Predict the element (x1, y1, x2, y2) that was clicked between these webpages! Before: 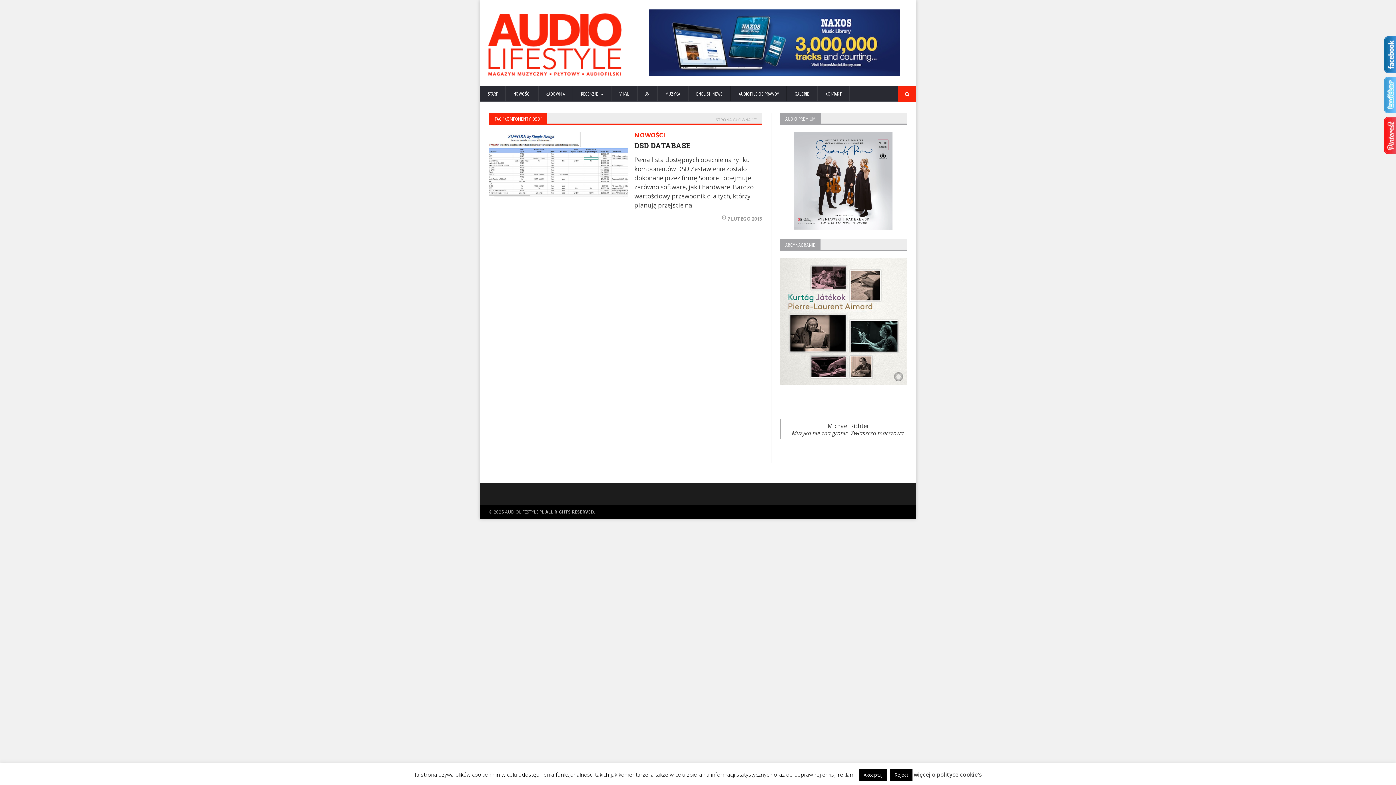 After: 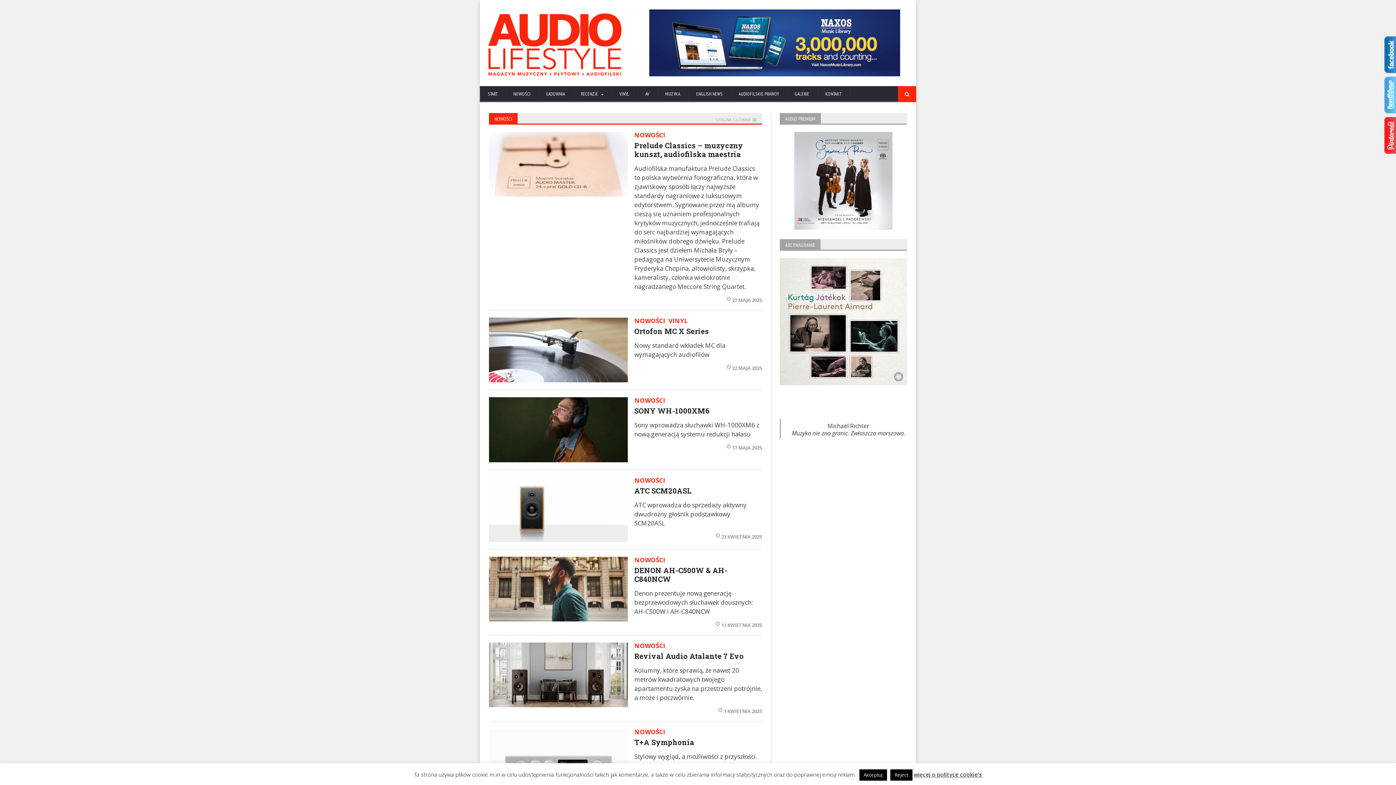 Action: bbox: (505, 86, 538, 102) label: NOWOŚCI